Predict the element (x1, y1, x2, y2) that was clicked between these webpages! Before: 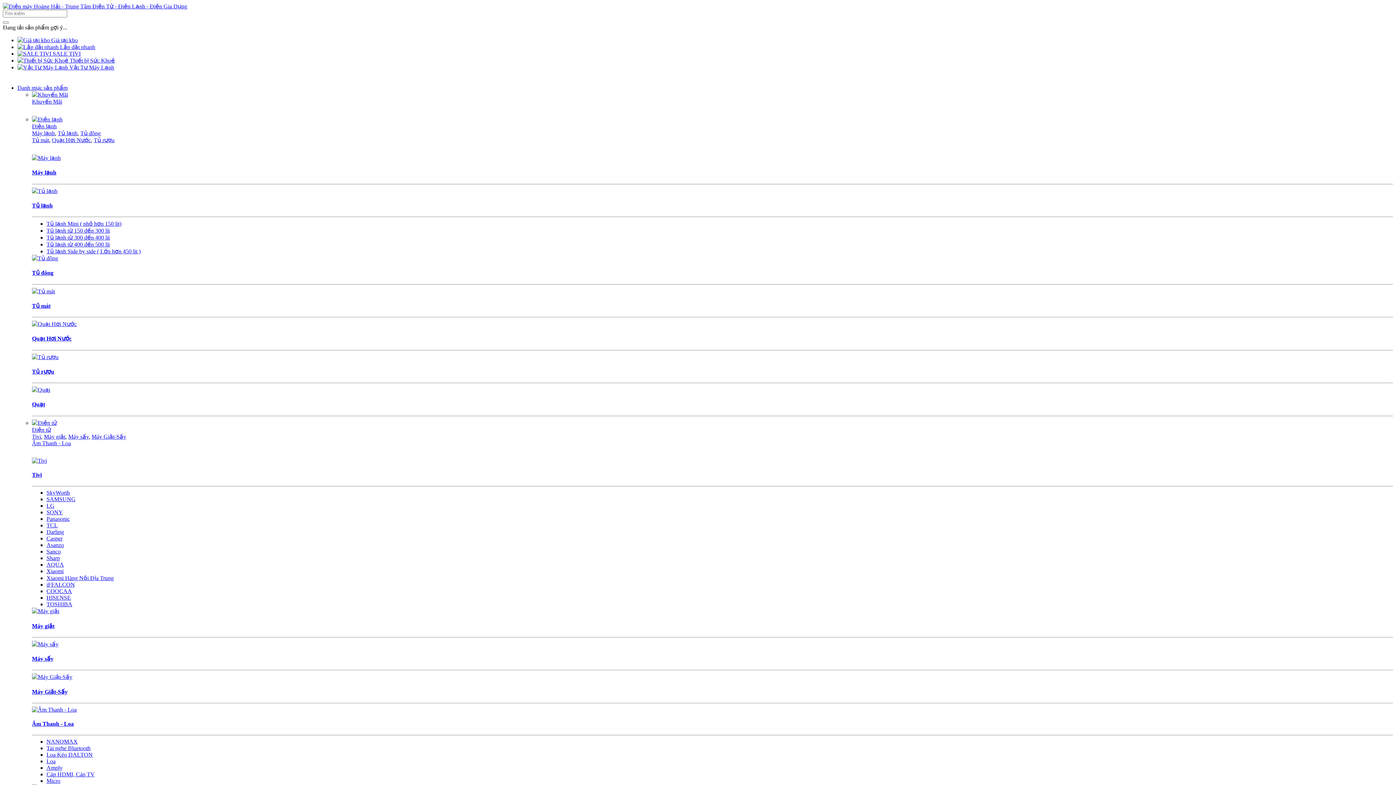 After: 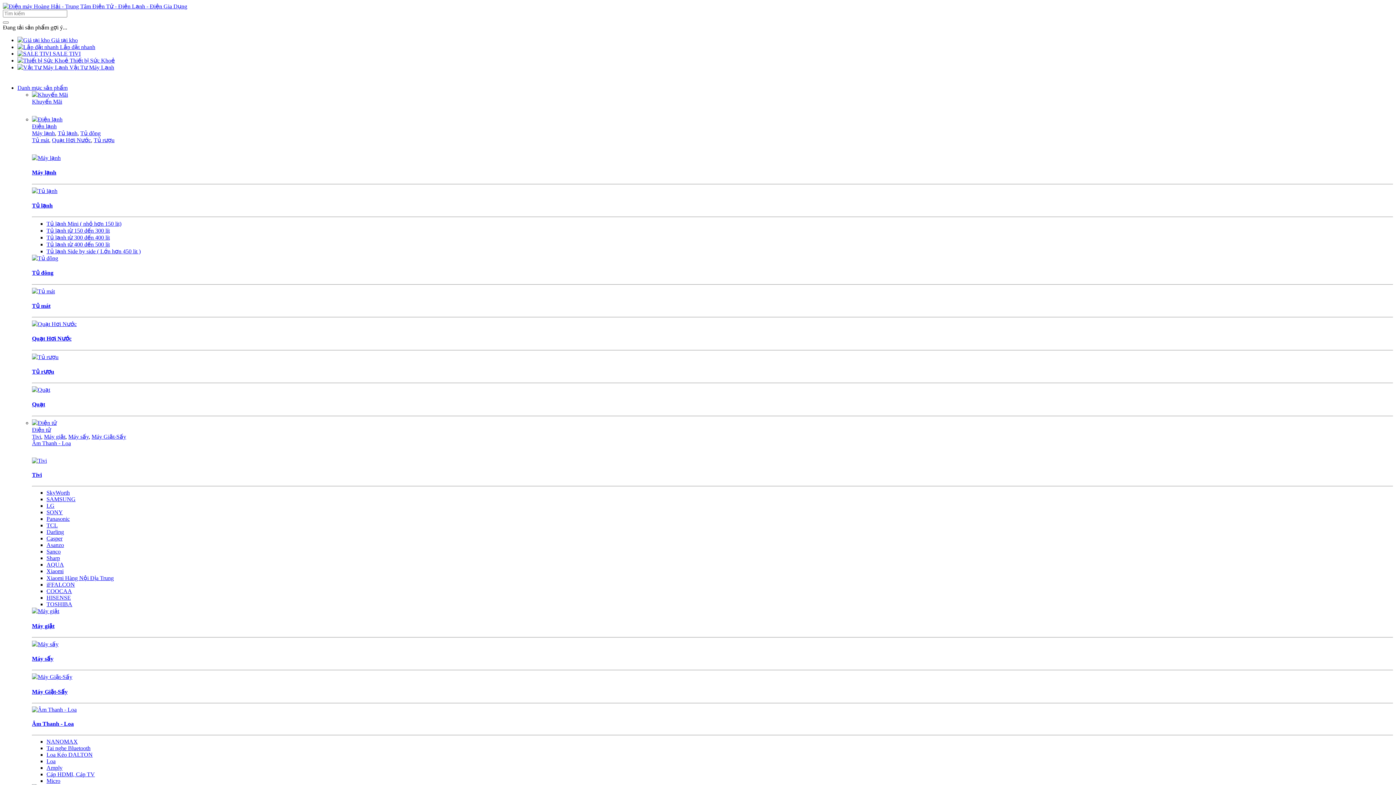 Action: bbox: (32, 608, 59, 614)